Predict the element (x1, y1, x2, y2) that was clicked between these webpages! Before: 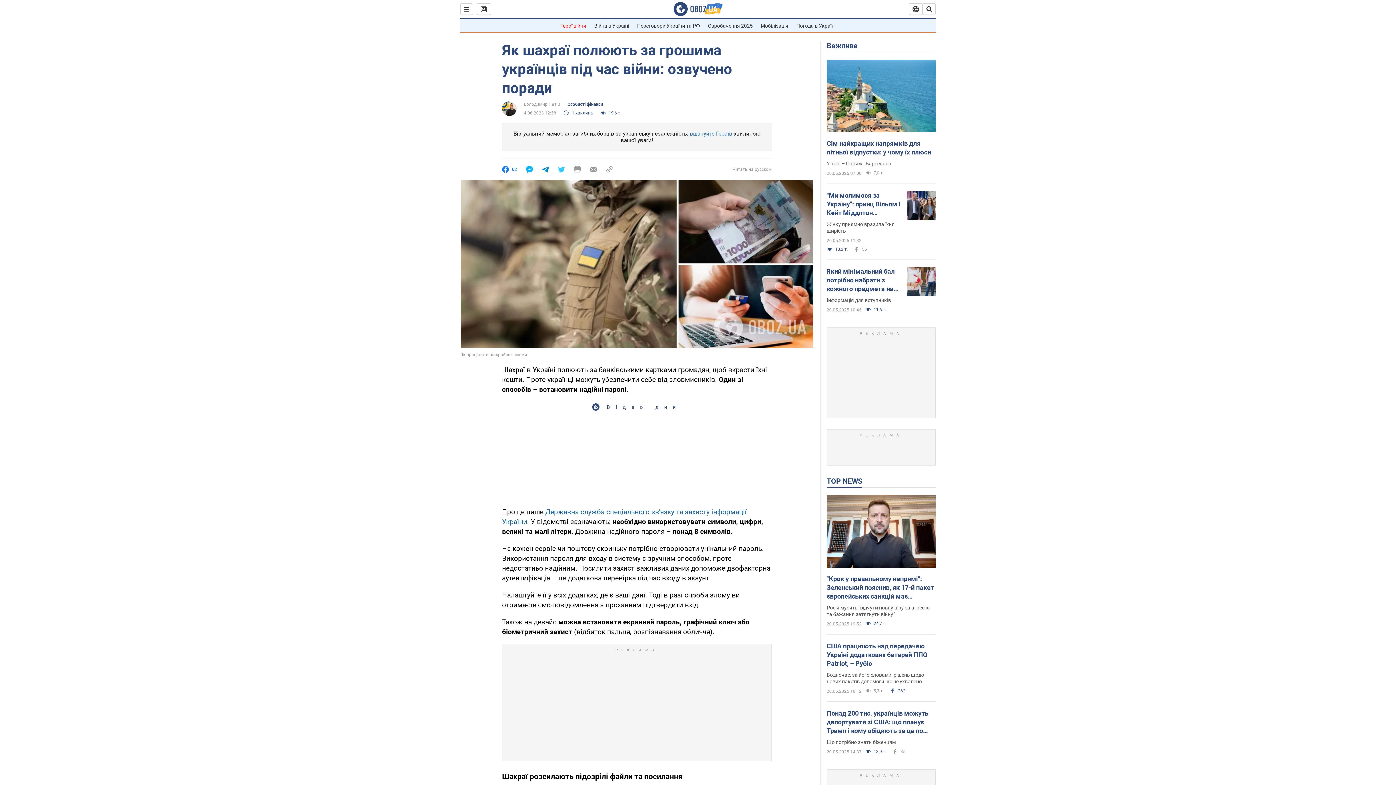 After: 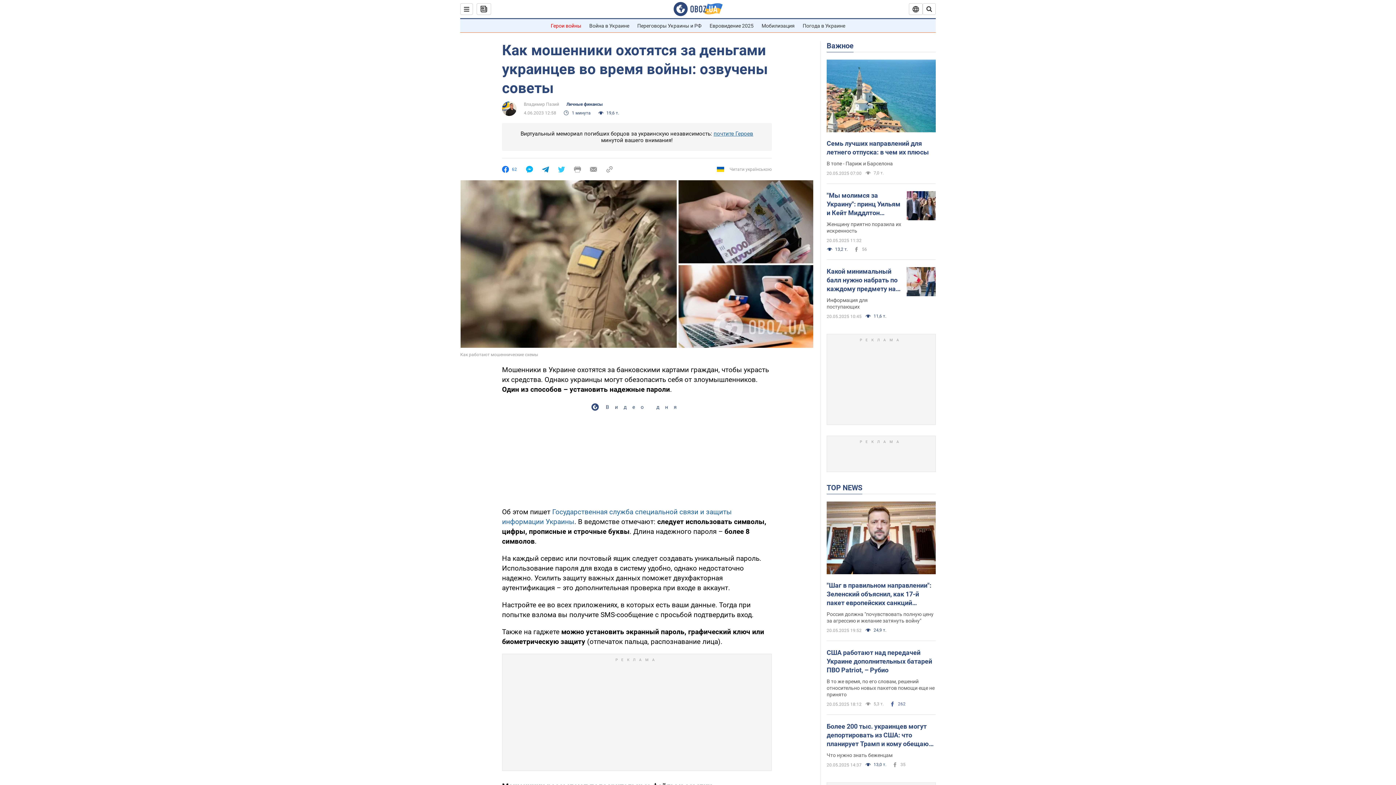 Action: label: Читать на русском bbox: (727, 166, 772, 172)